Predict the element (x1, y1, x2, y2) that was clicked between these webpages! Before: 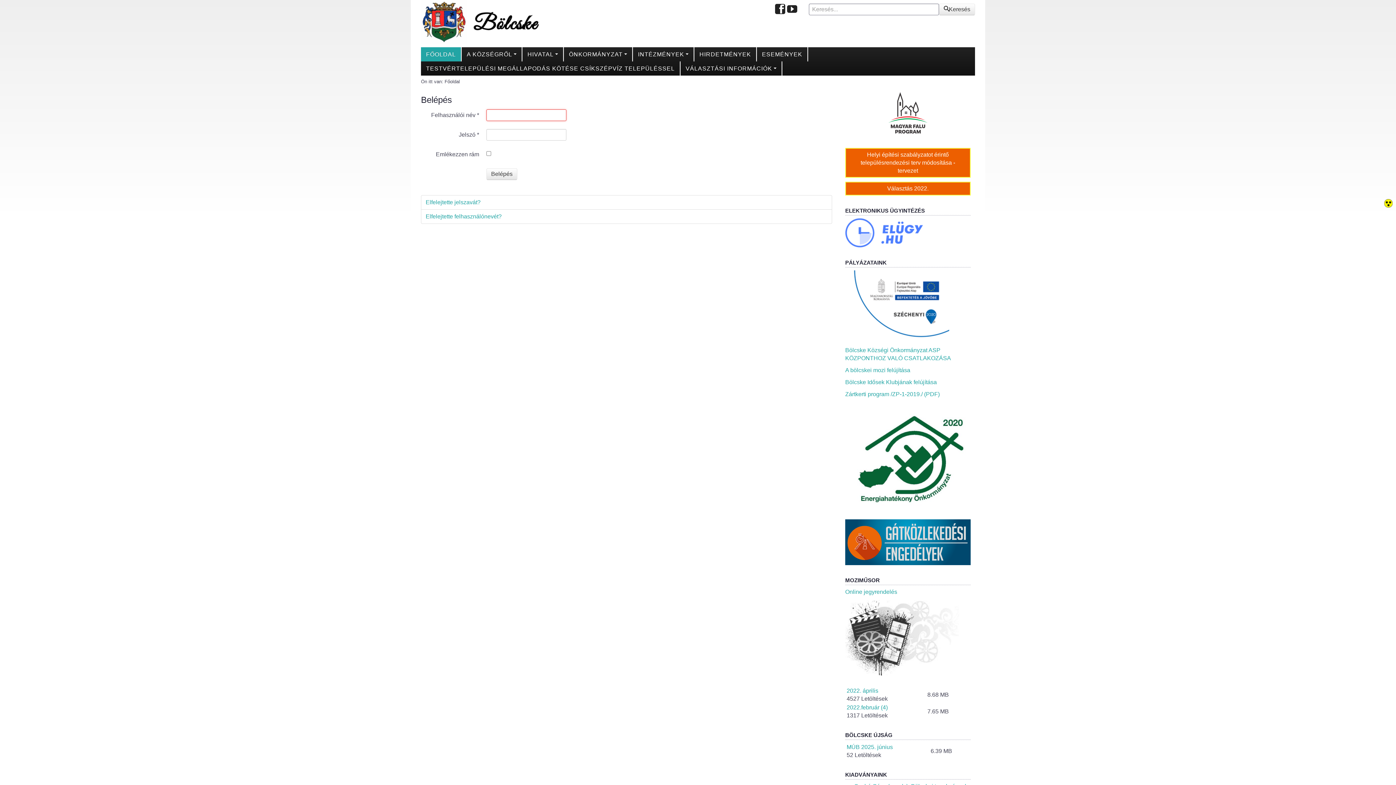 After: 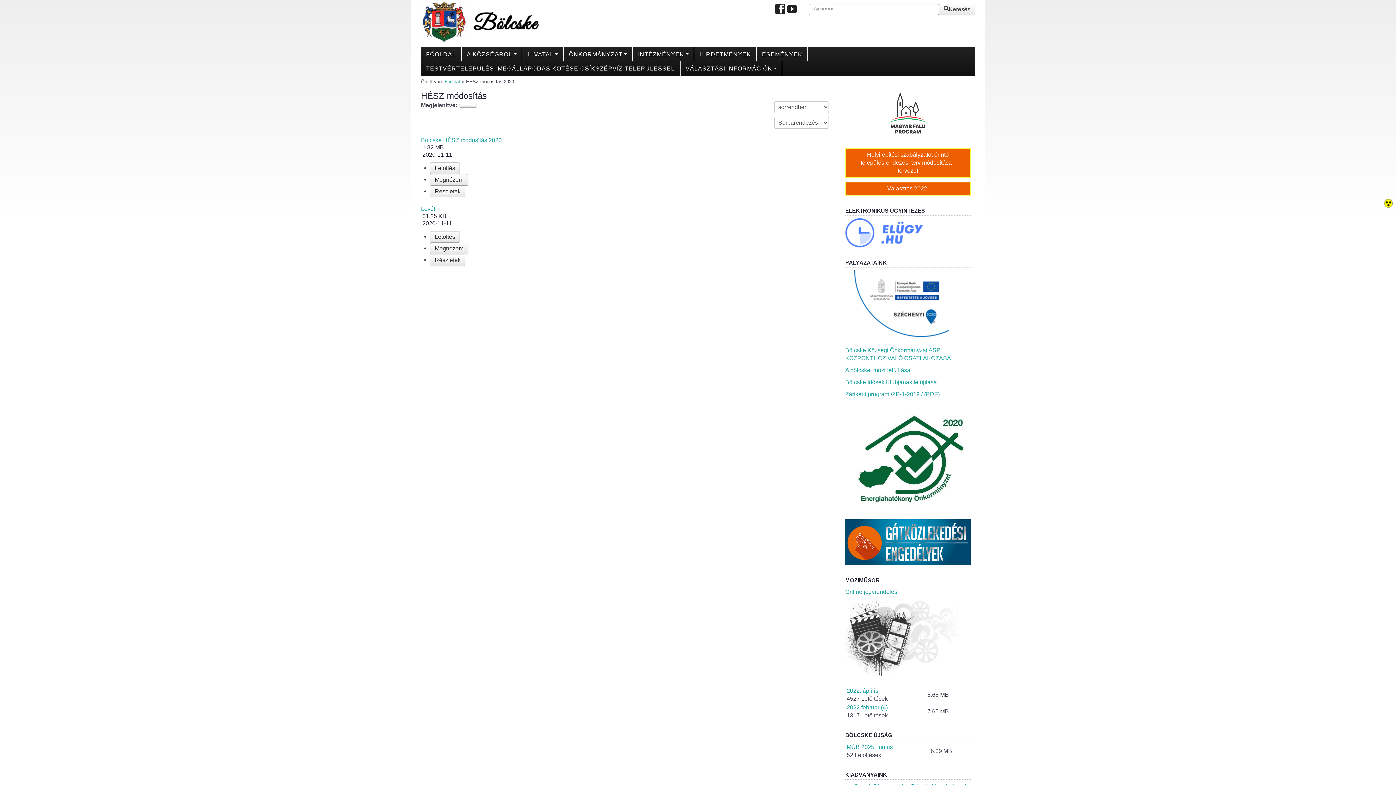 Action: label: Helyi építési szabályzatot érintő településrendezési terv módosítása - tervezet bbox: (845, 148, 970, 177)